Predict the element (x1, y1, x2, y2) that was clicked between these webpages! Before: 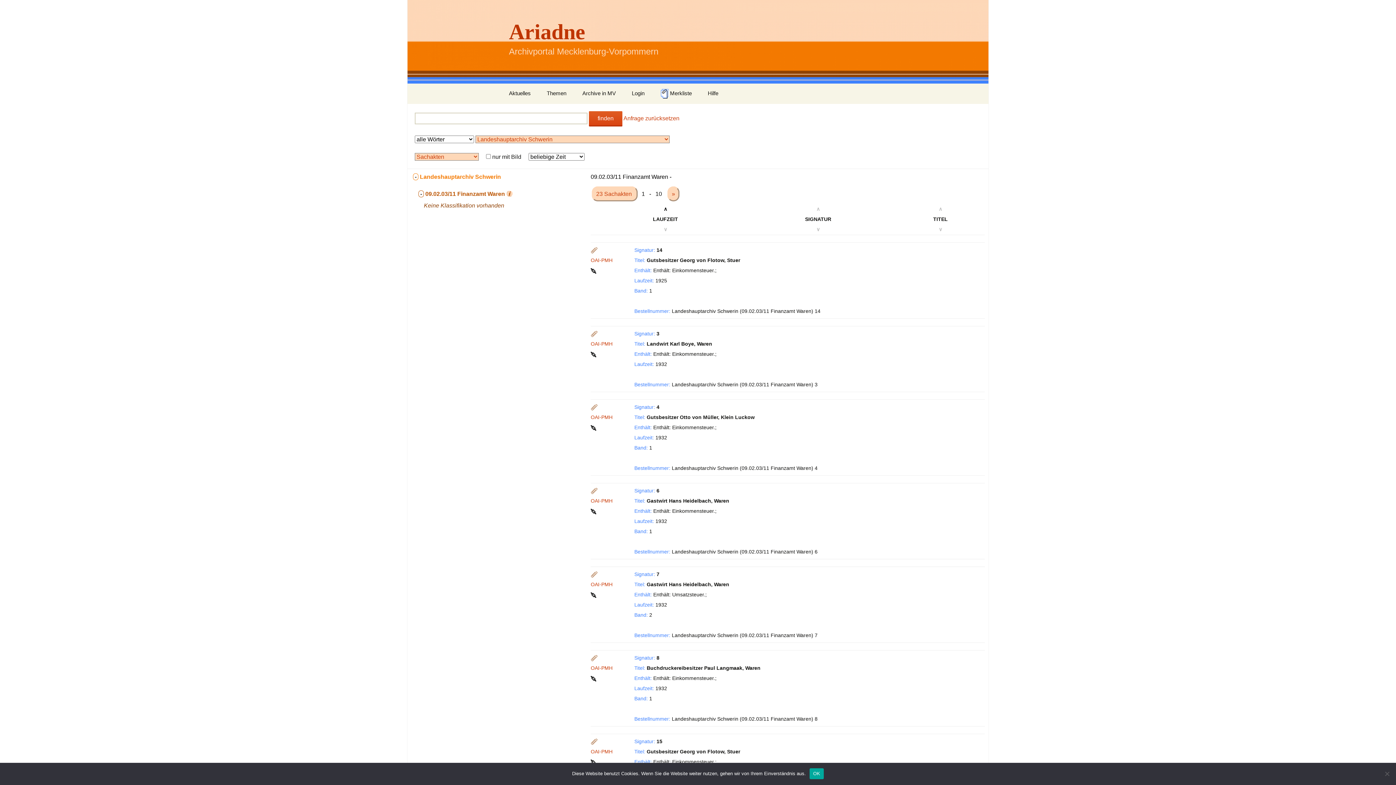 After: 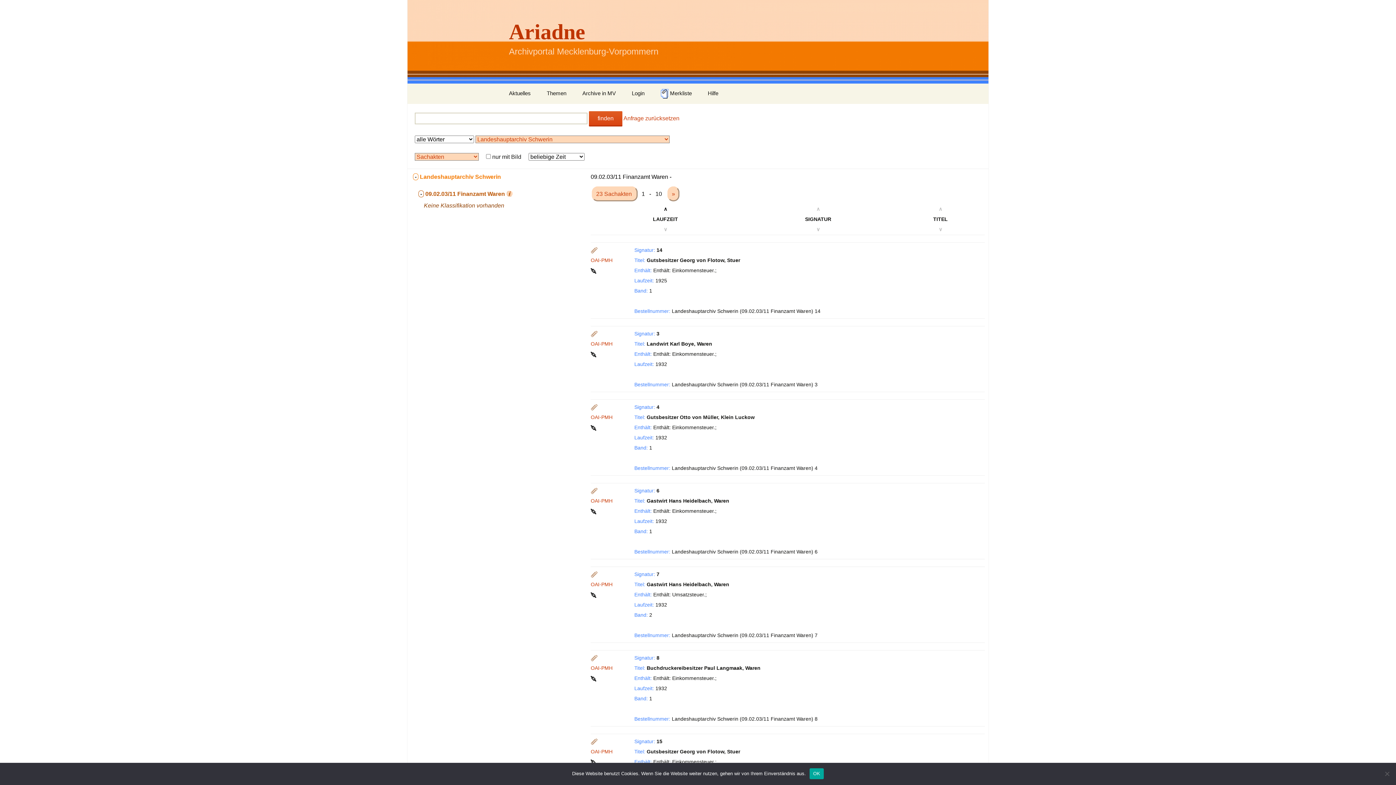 Action: bbox: (590, 330, 598, 336)